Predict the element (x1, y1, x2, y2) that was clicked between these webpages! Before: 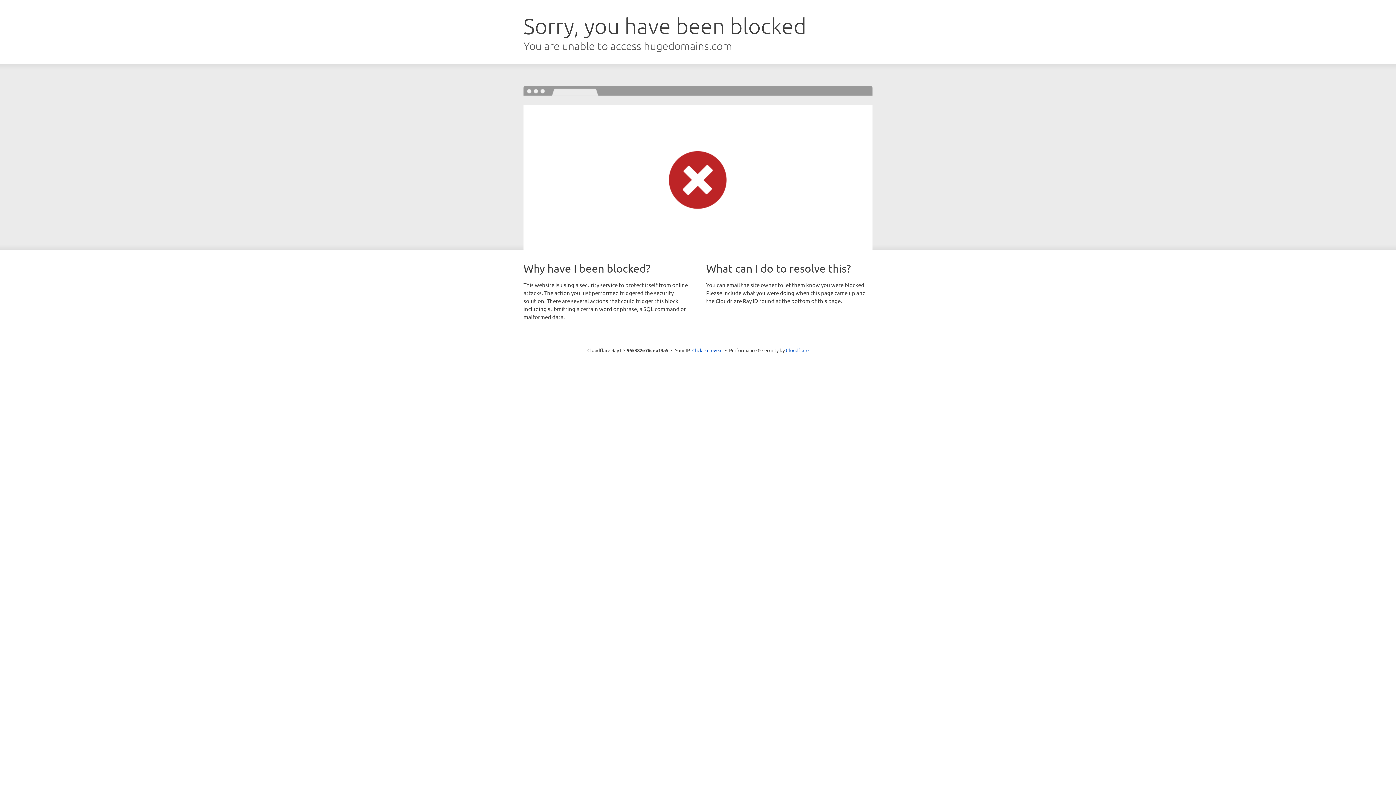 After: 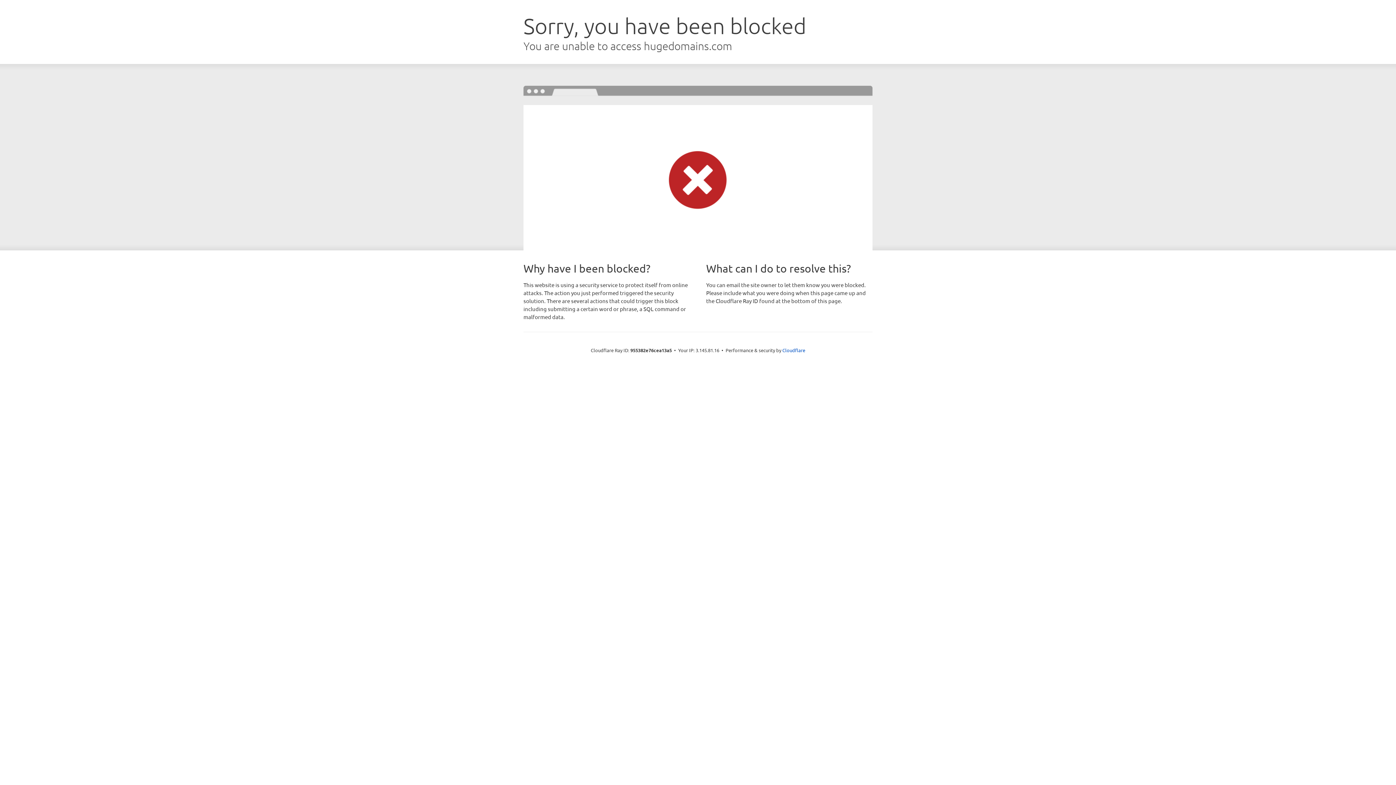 Action: bbox: (692, 346, 722, 353) label: Click to reveal